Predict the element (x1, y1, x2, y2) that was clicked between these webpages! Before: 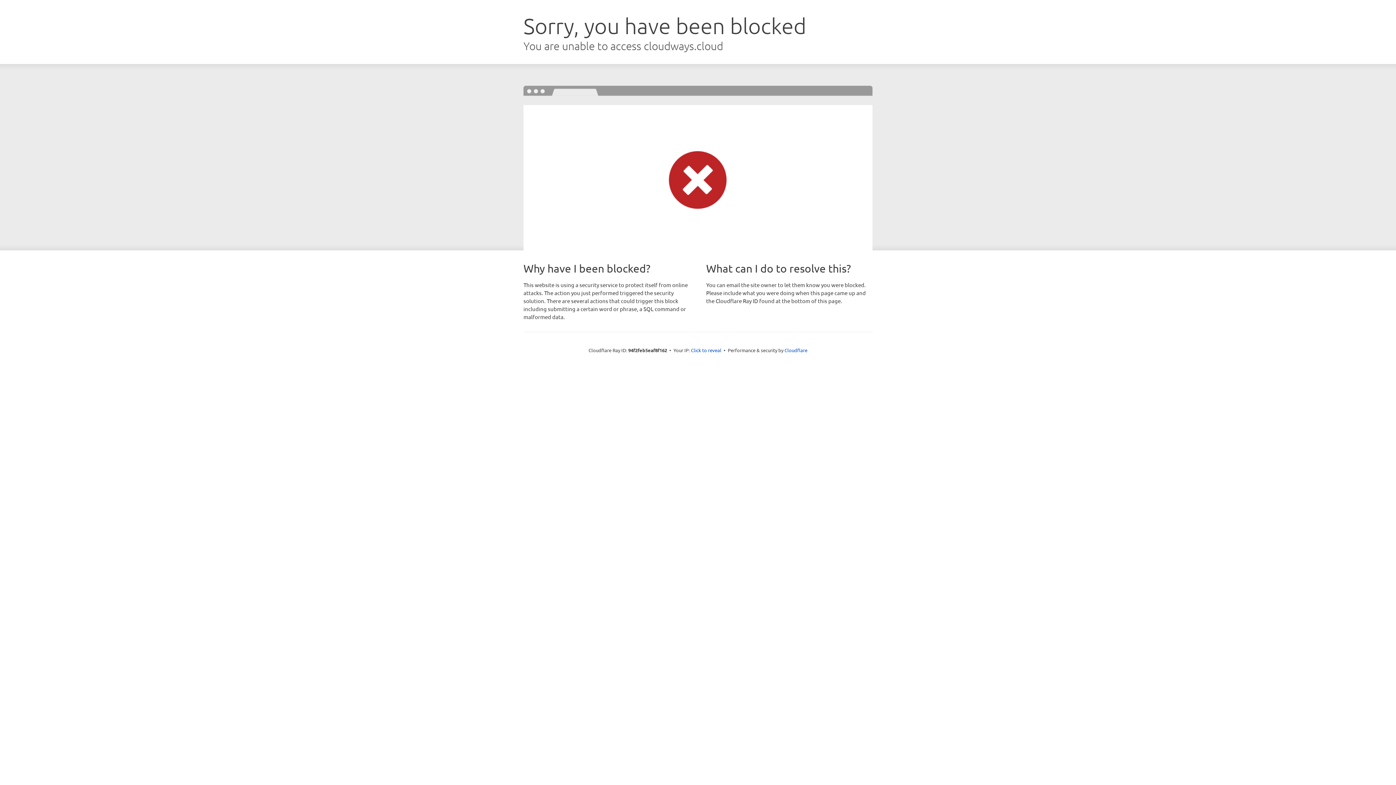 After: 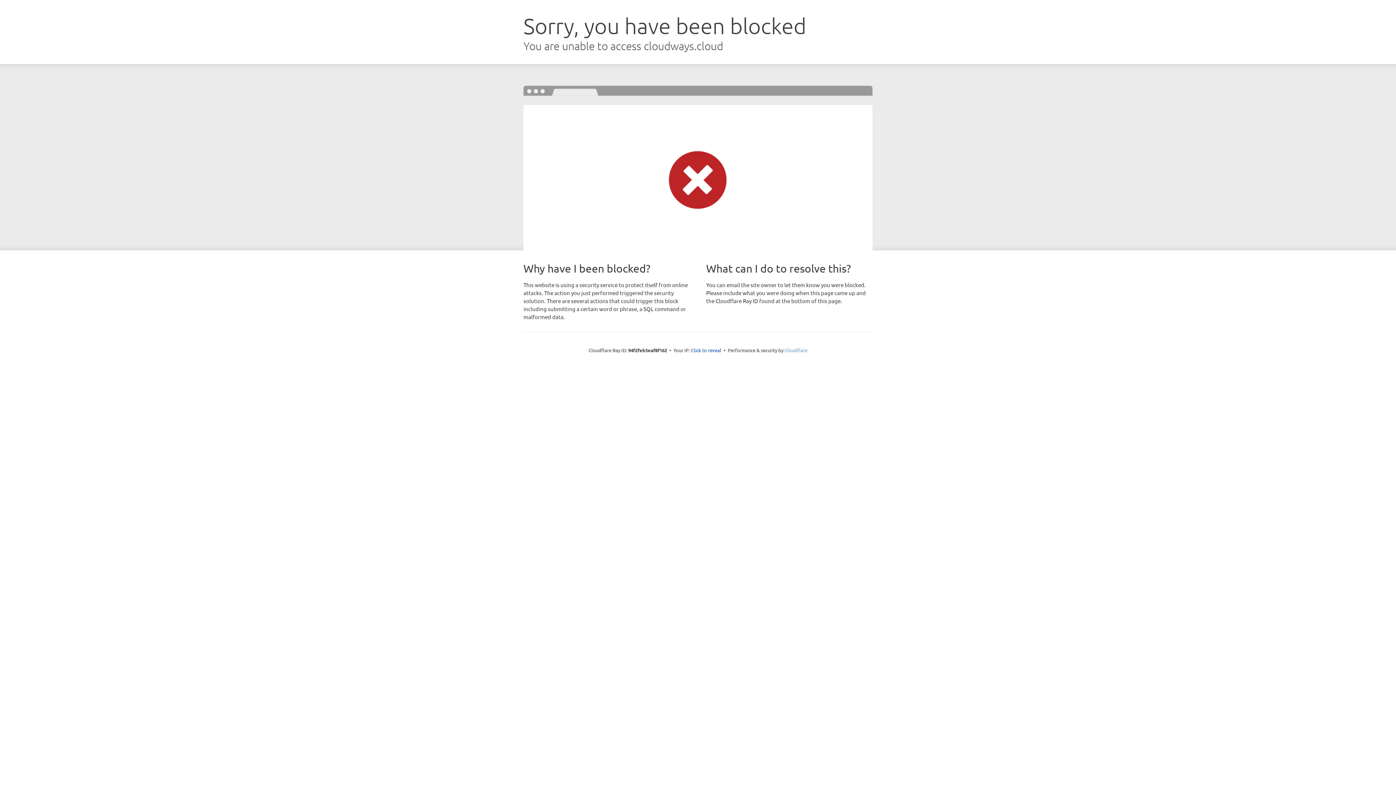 Action: bbox: (784, 347, 807, 353) label: Cloudflare